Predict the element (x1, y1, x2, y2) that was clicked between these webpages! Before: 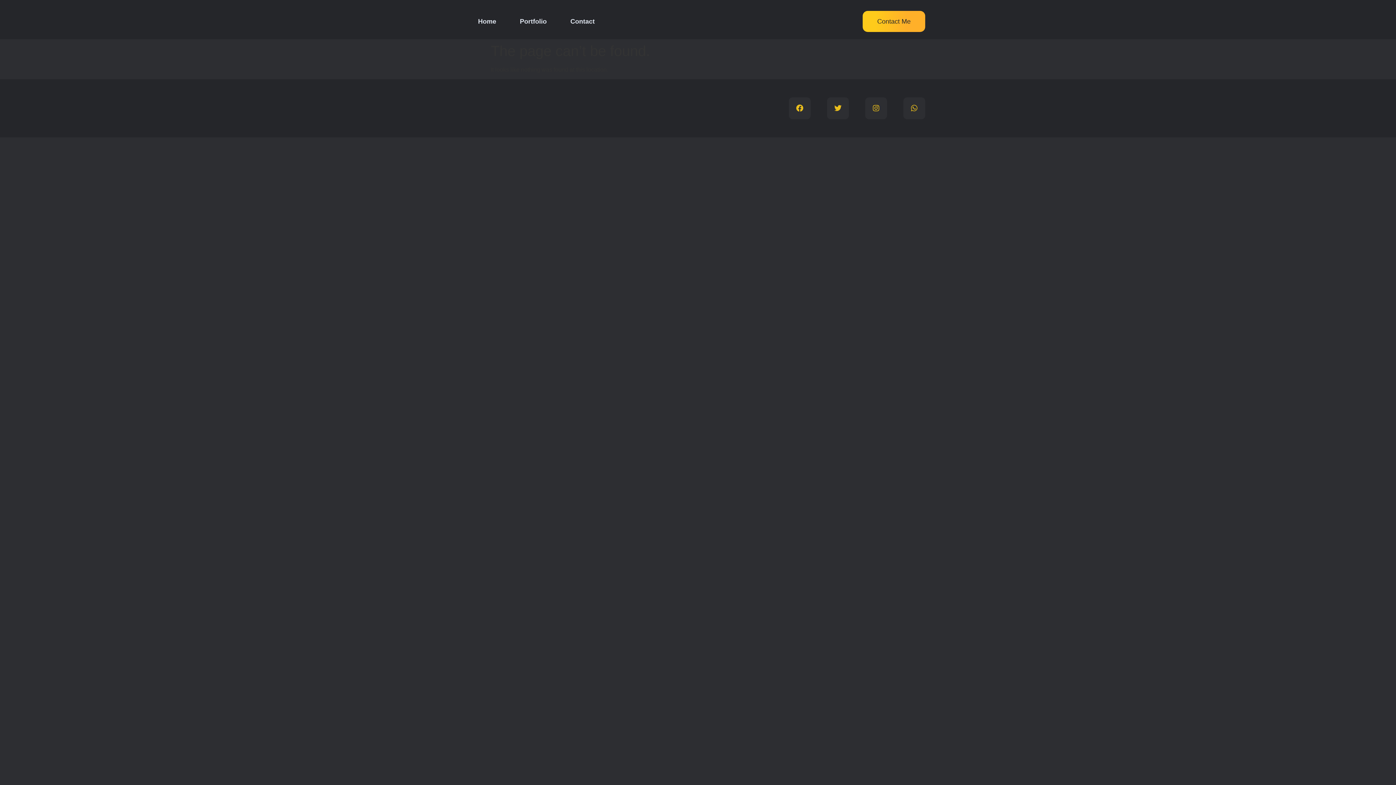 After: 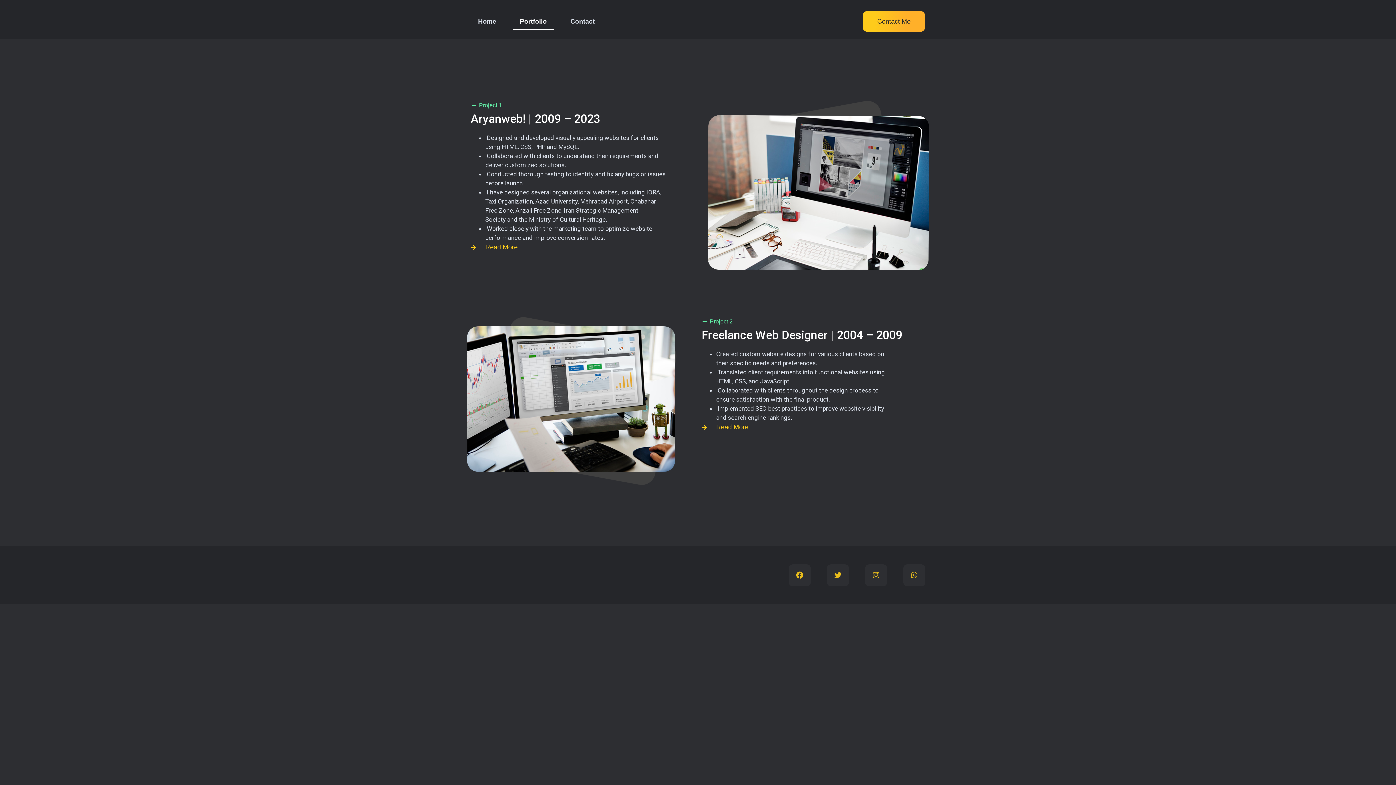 Action: bbox: (512, 13, 554, 29) label: Portfolio